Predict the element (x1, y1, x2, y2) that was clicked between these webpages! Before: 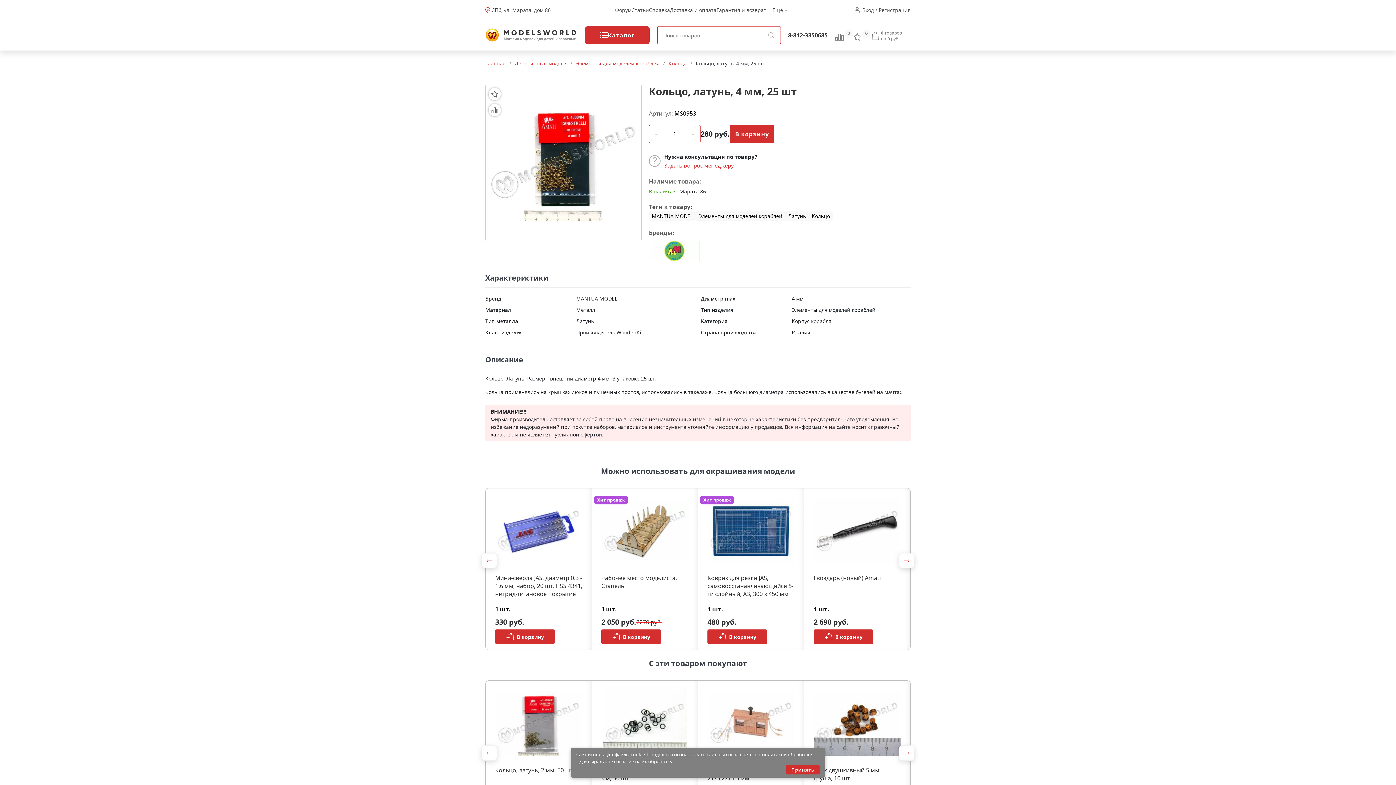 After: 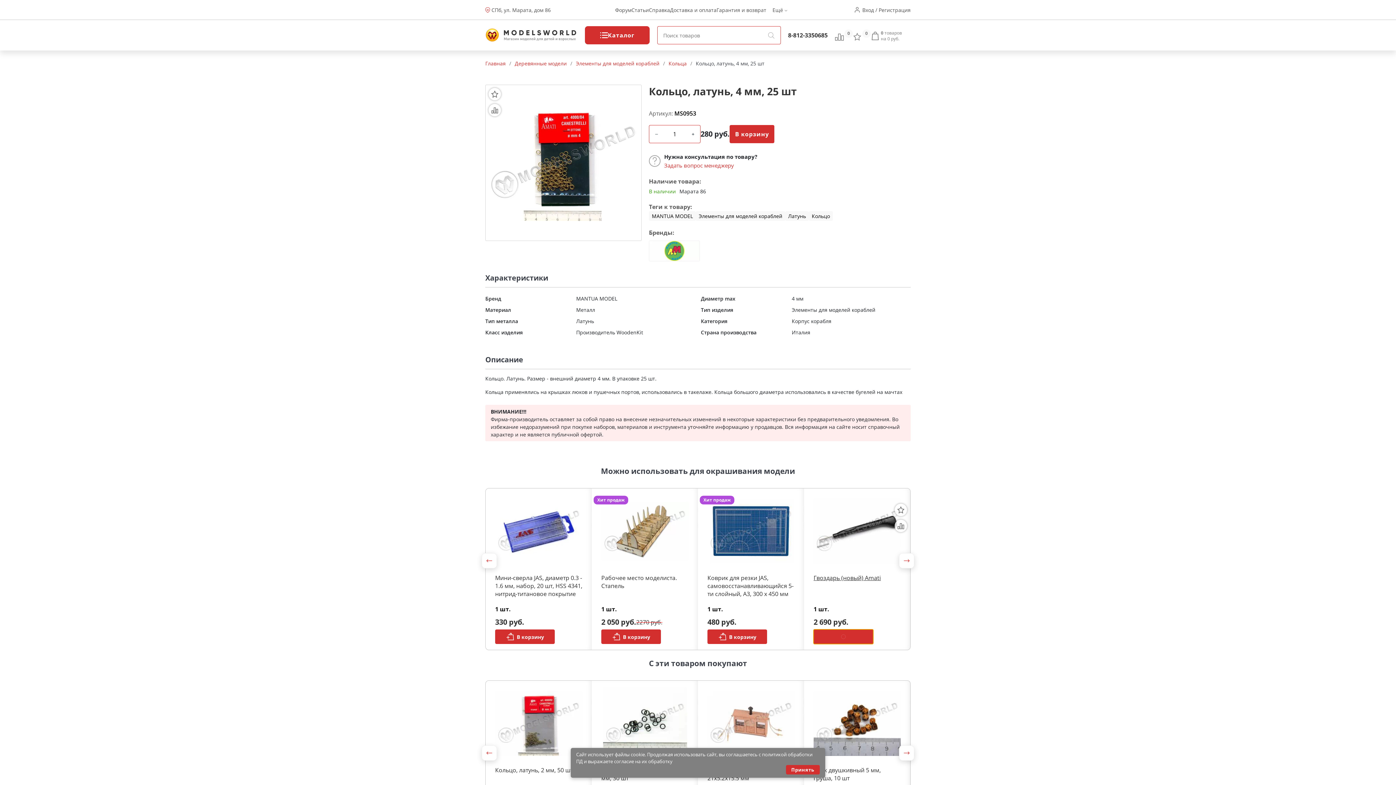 Action: bbox: (813, 629, 873, 644) label: В корзину